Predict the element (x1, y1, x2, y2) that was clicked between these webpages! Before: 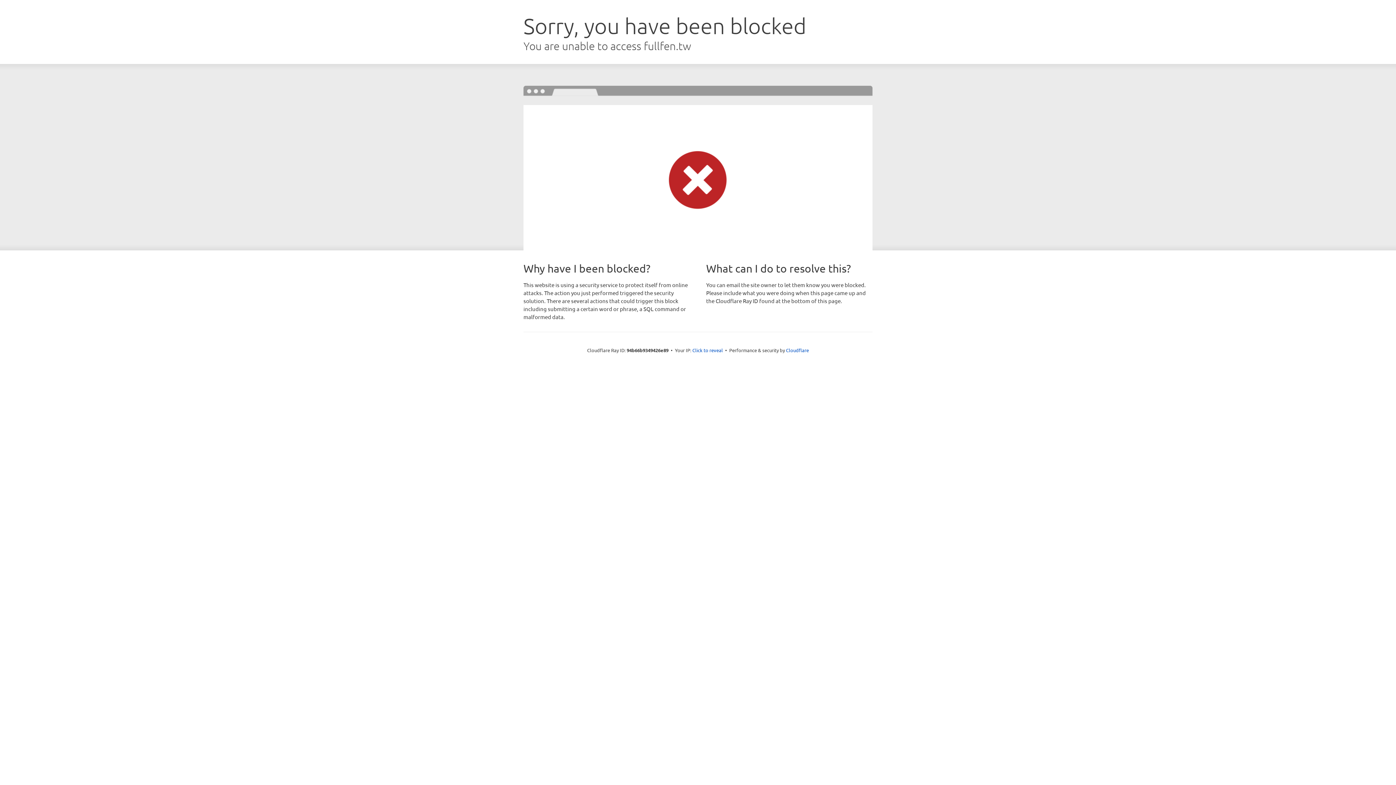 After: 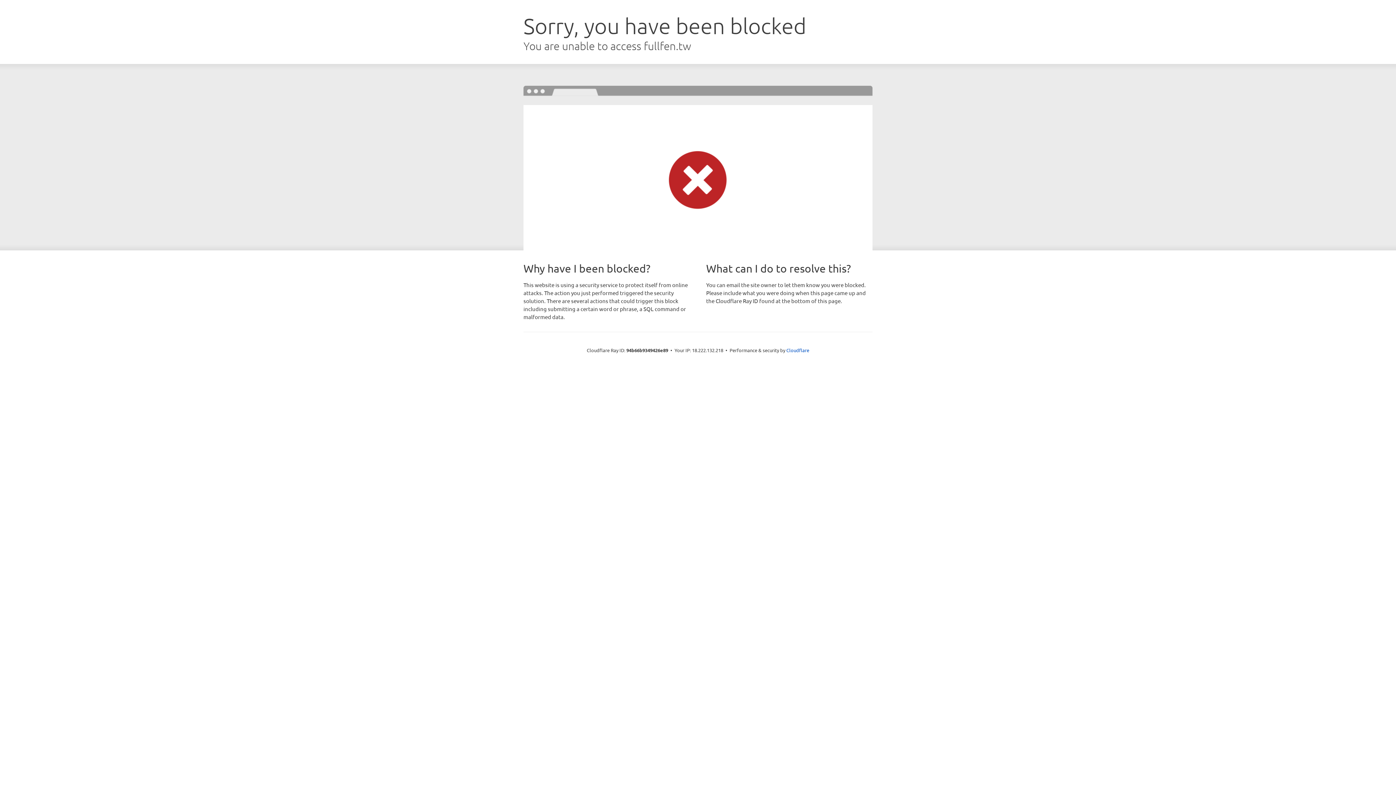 Action: bbox: (692, 346, 723, 353) label: Click to reveal